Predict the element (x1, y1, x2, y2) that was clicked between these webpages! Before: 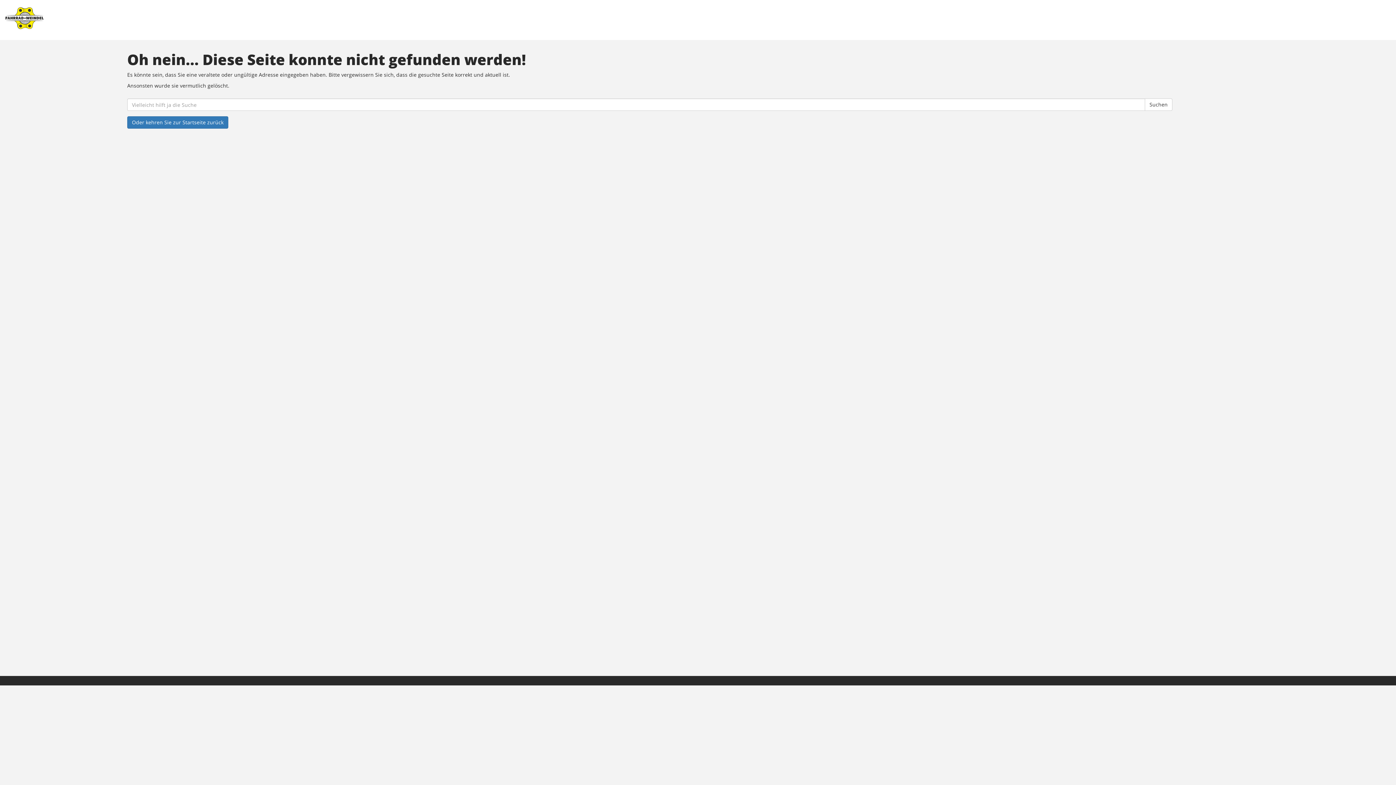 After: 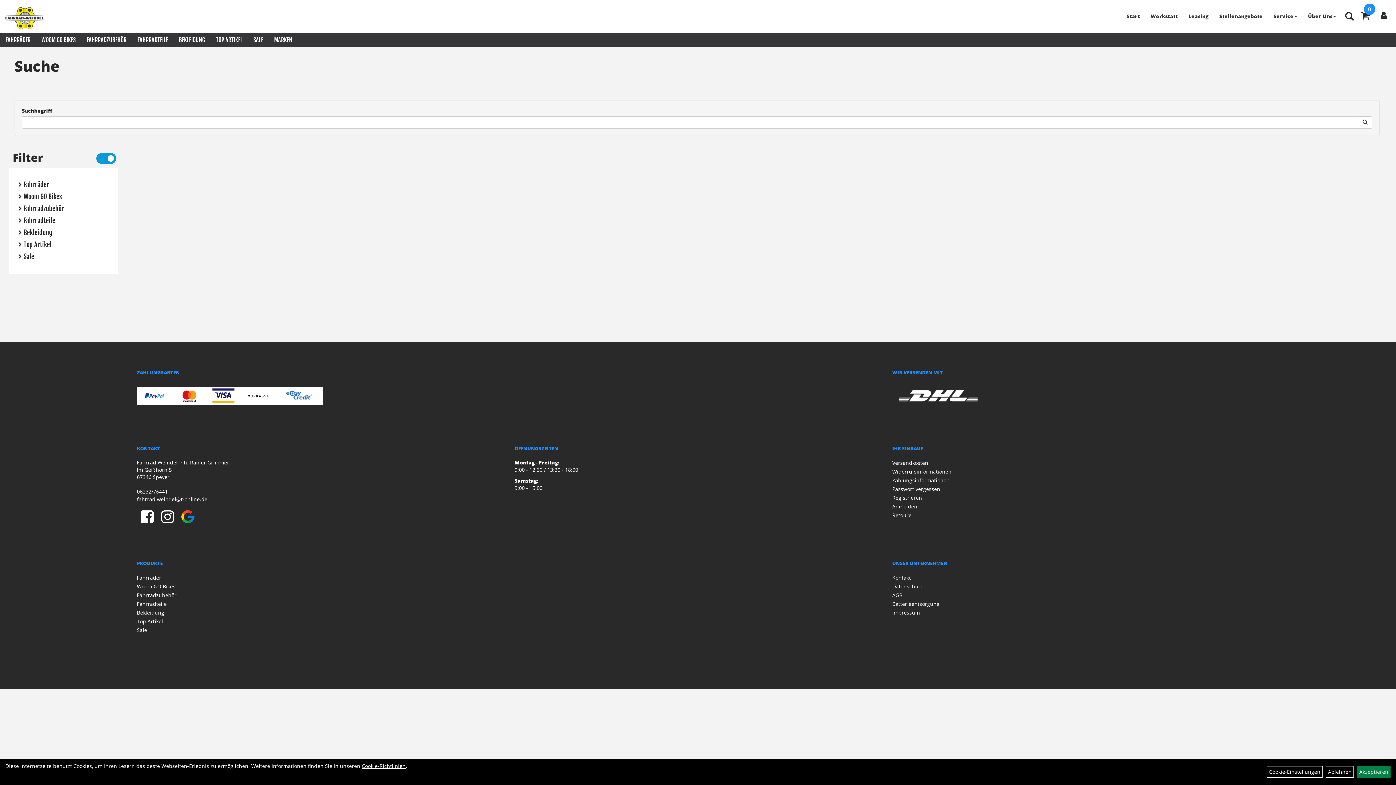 Action: label: Suchen bbox: (1145, 98, 1172, 110)